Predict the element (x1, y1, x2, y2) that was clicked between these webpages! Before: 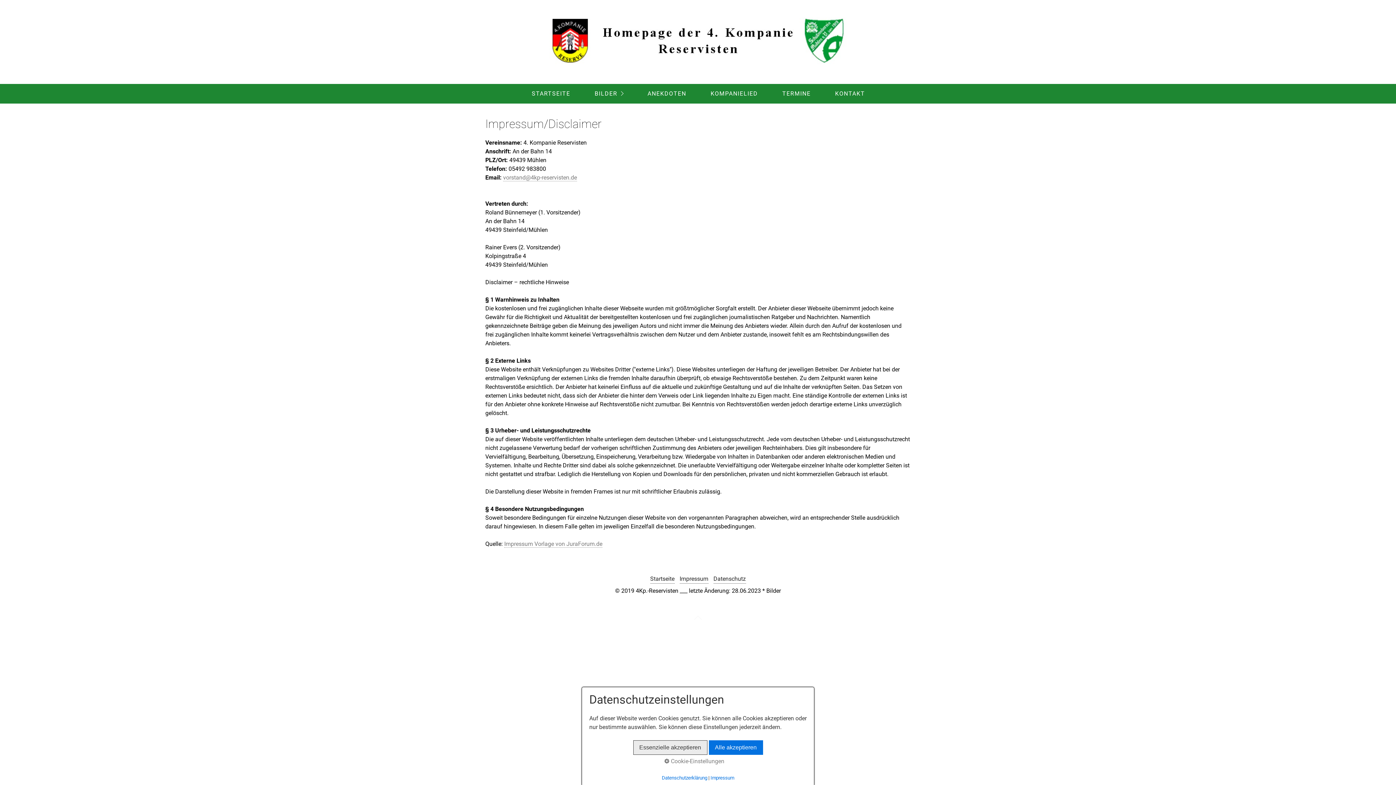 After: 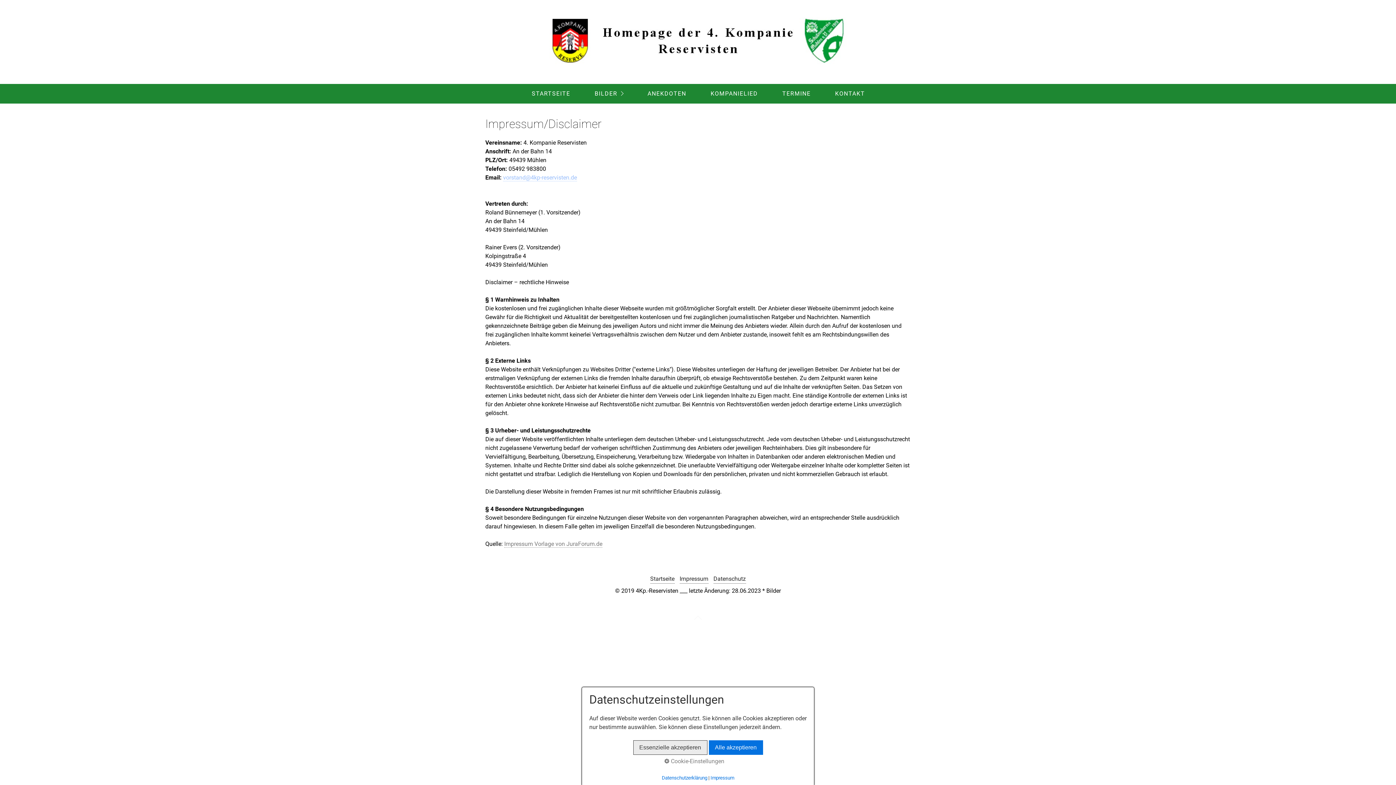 Action: label: vorstand@4kp-reservisten.de bbox: (503, 174, 577, 181)